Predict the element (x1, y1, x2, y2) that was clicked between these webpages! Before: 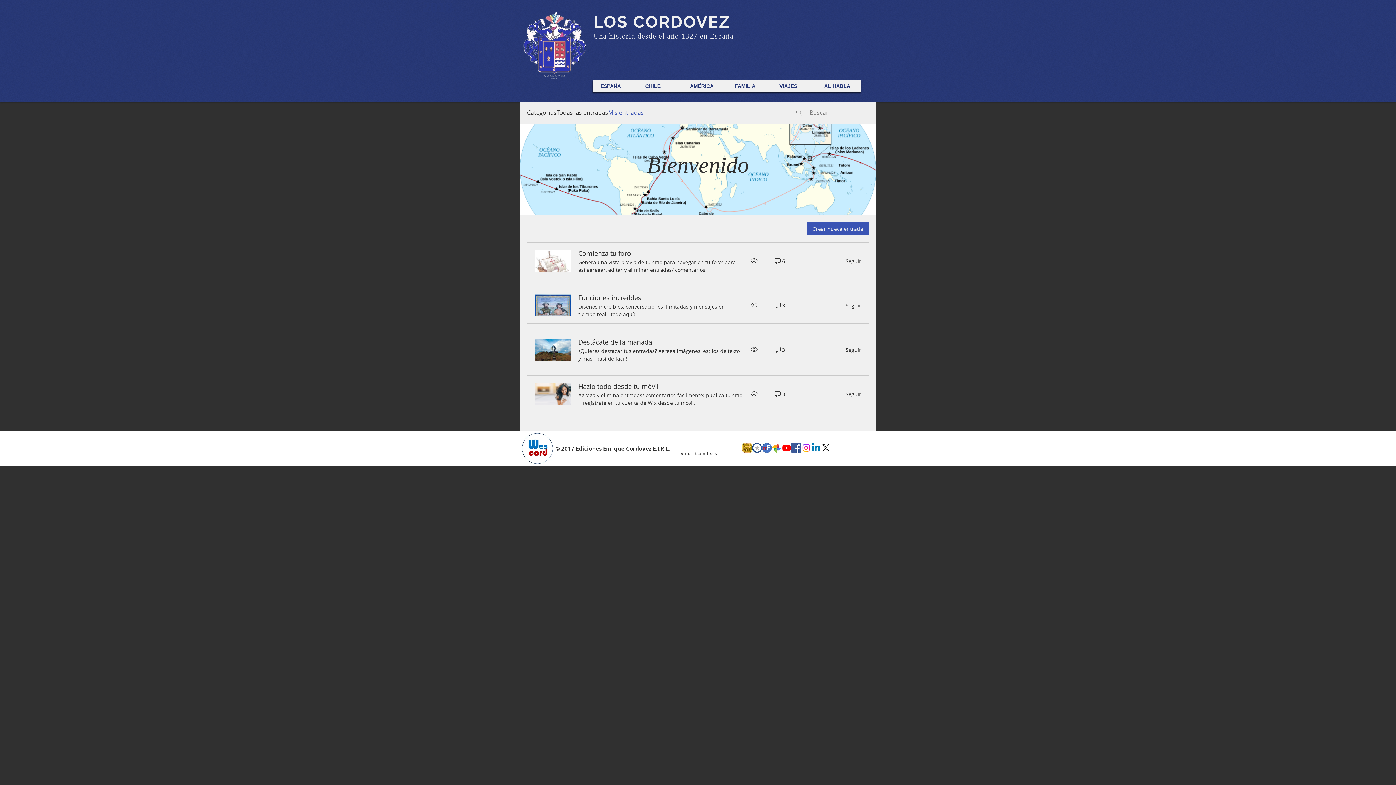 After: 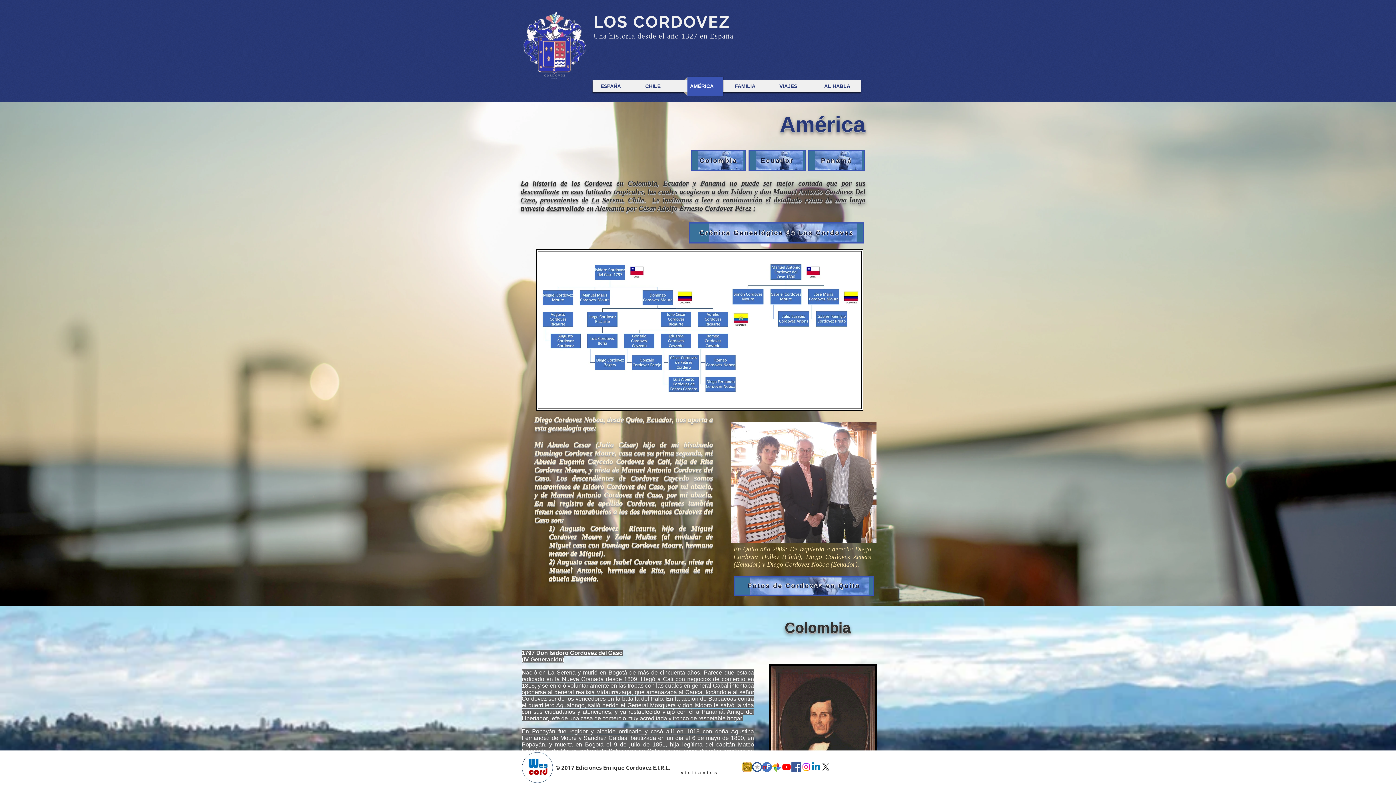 Action: bbox: (684, 76, 726, 96) label: AMÉRICA